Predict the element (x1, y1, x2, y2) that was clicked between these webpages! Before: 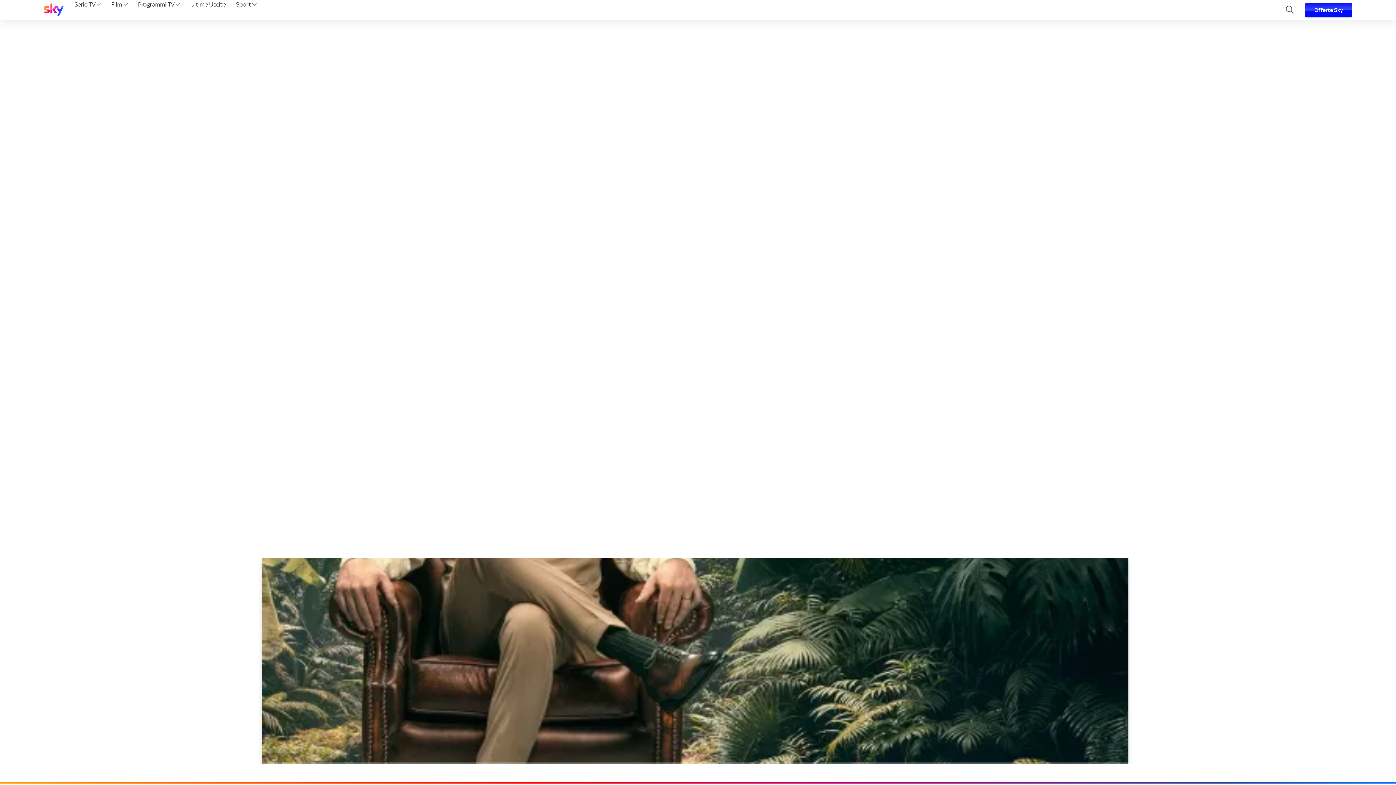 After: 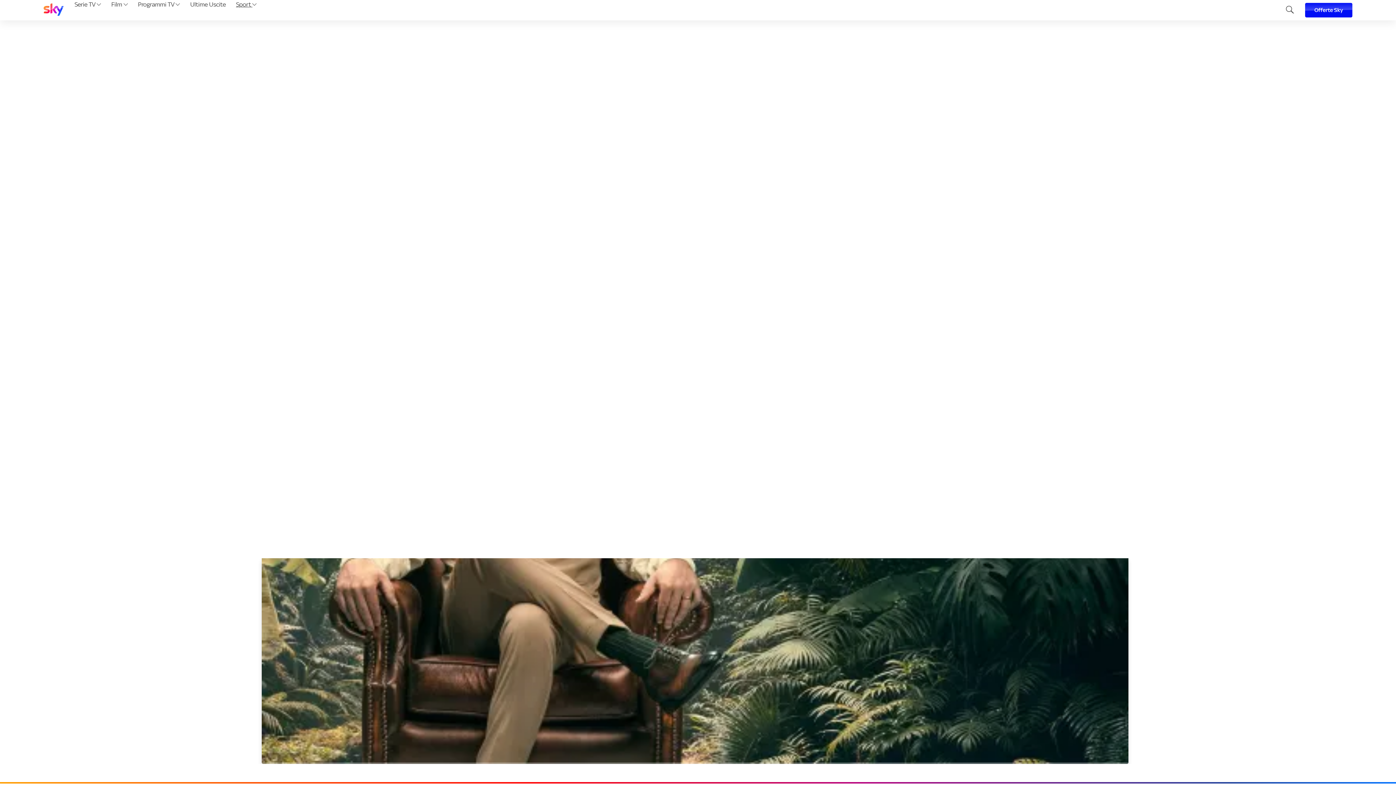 Action: label: Sport  bbox: (233, 0, 259, 20)